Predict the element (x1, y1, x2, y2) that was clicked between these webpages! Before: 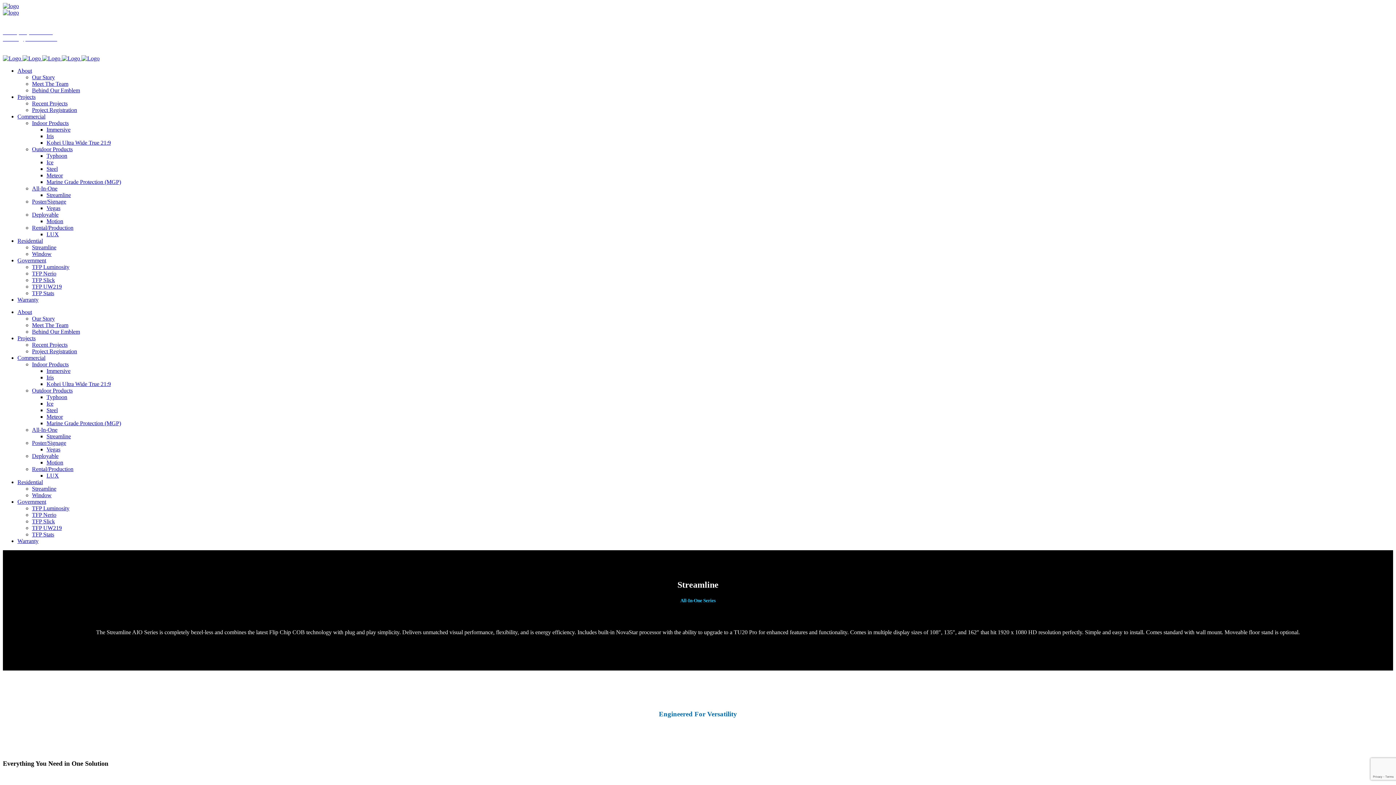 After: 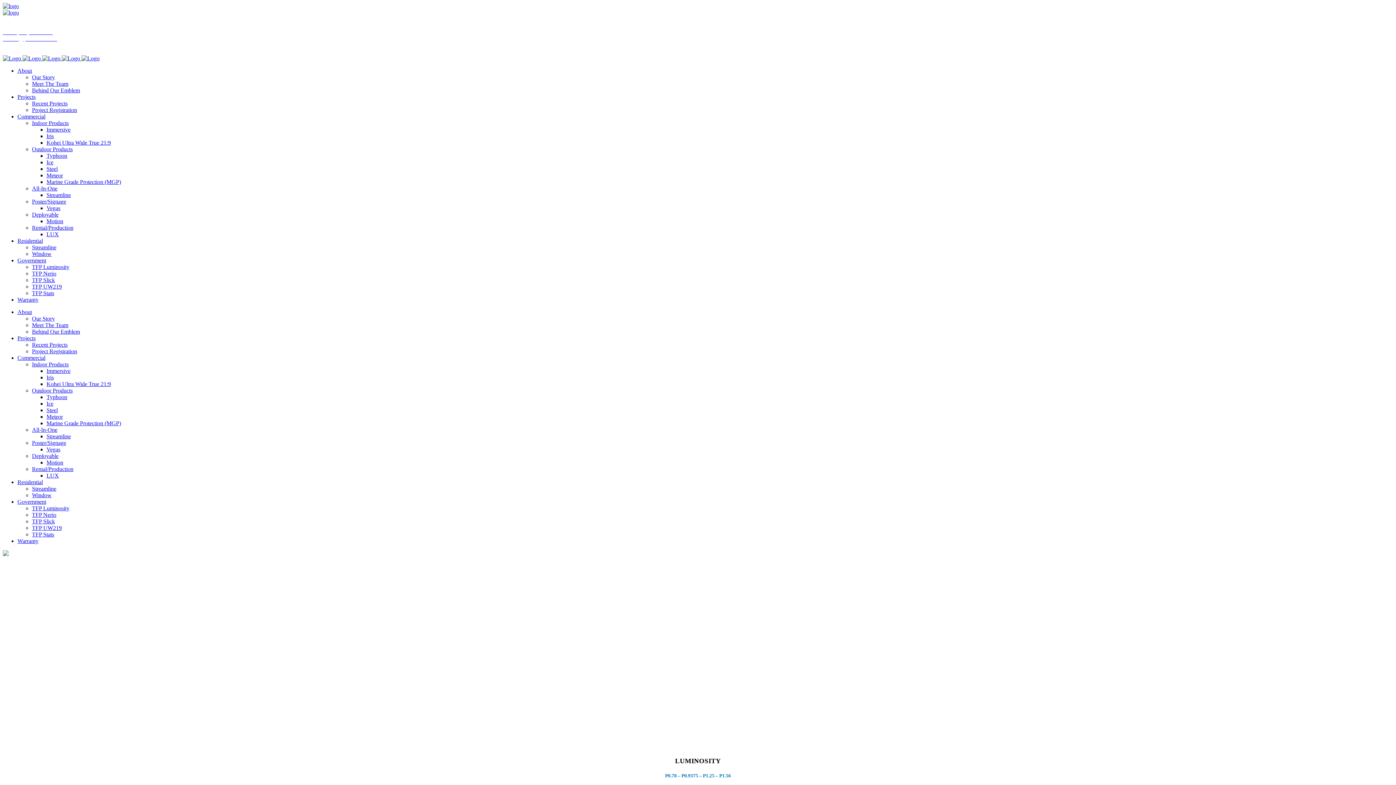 Action: label: TFP Luminosity bbox: (32, 264, 69, 270)